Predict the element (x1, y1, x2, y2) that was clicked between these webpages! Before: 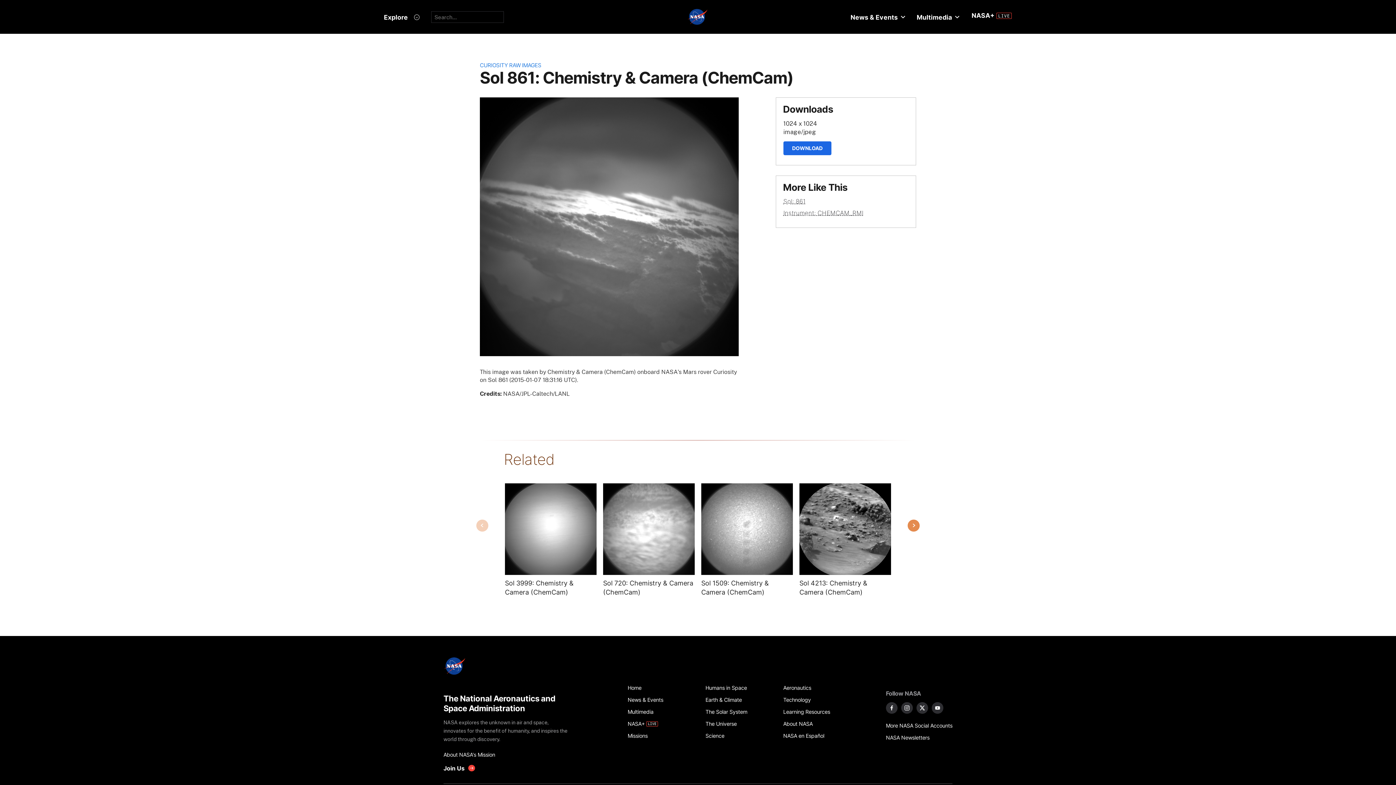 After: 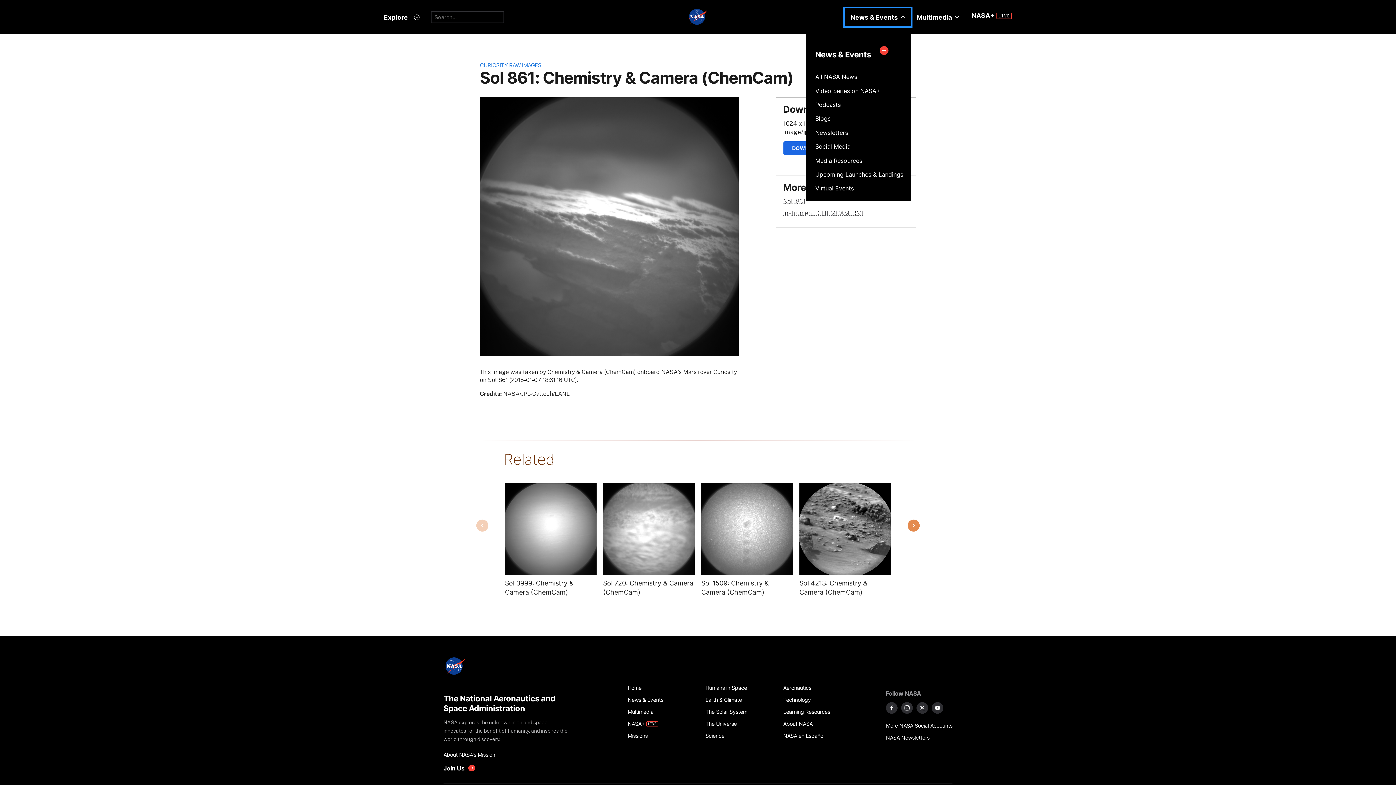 Action: label: News & Events bbox: (844, 8, 911, 26)